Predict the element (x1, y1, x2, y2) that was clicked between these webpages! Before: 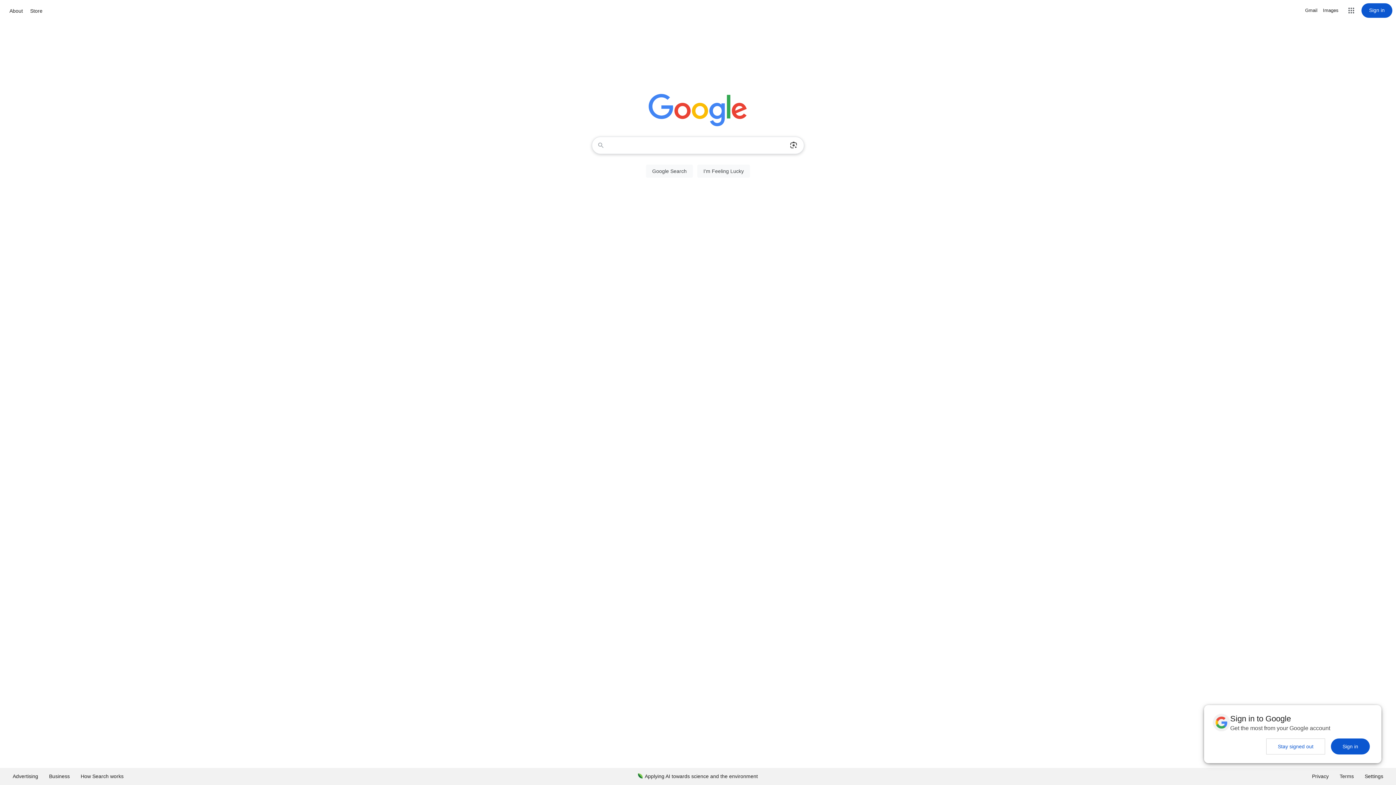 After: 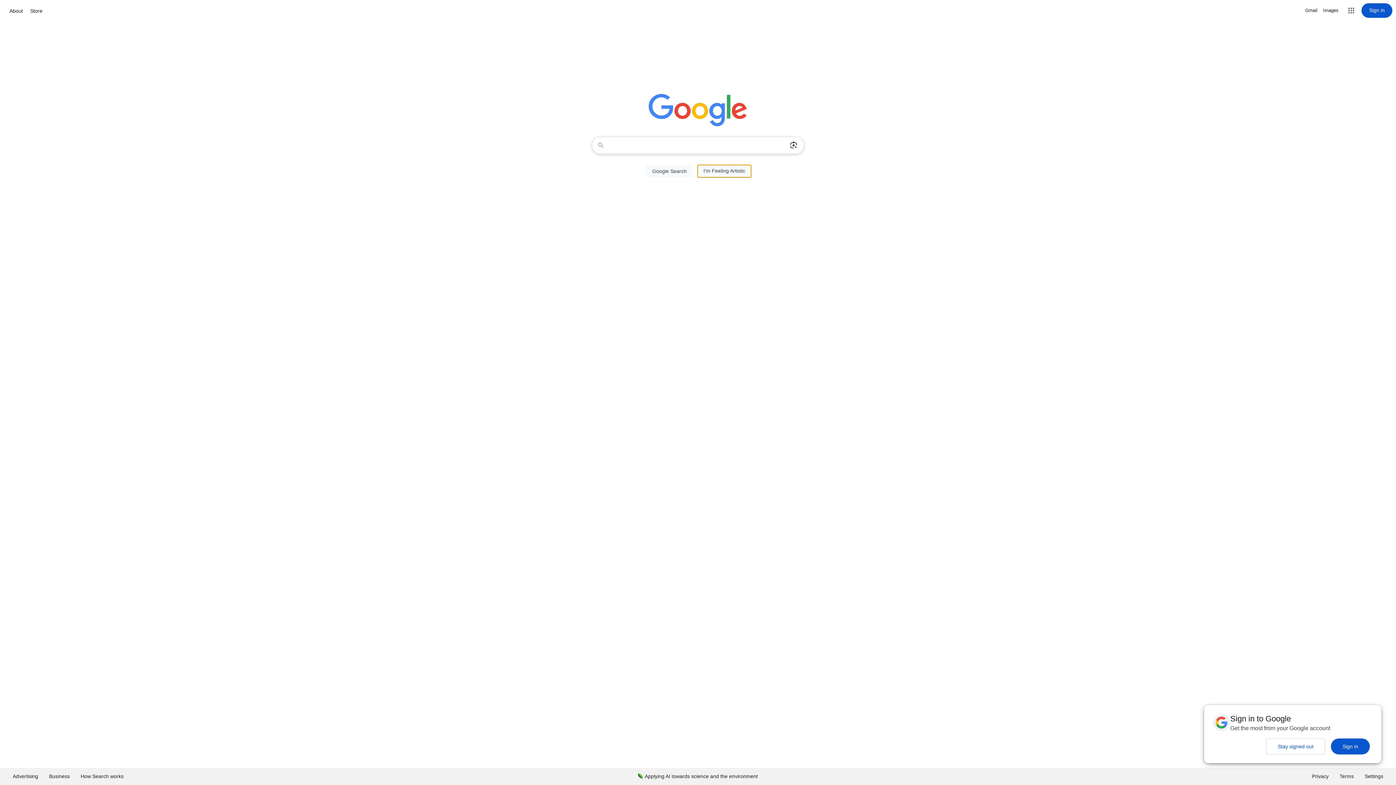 Action: label: I'm Feeling Lucky bbox: (697, 164, 750, 177)